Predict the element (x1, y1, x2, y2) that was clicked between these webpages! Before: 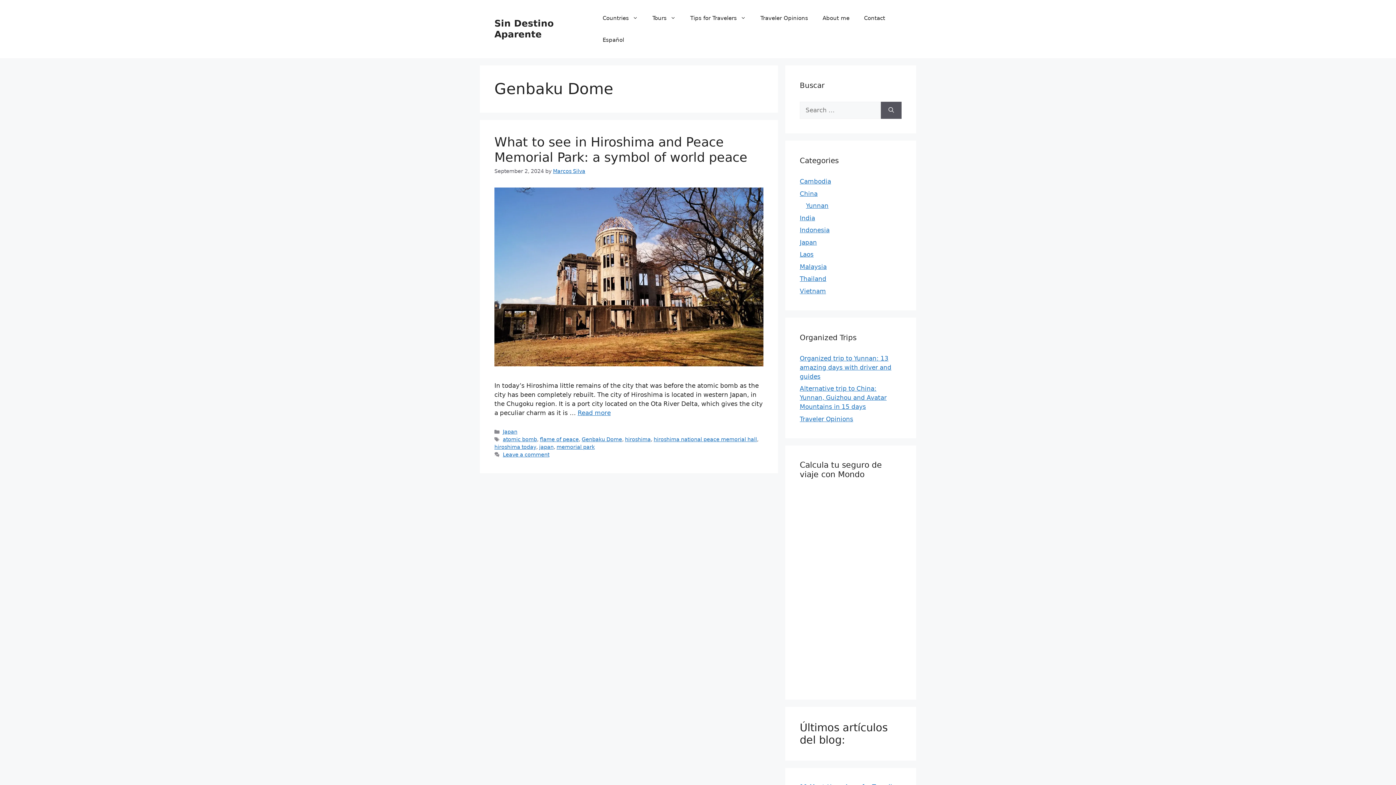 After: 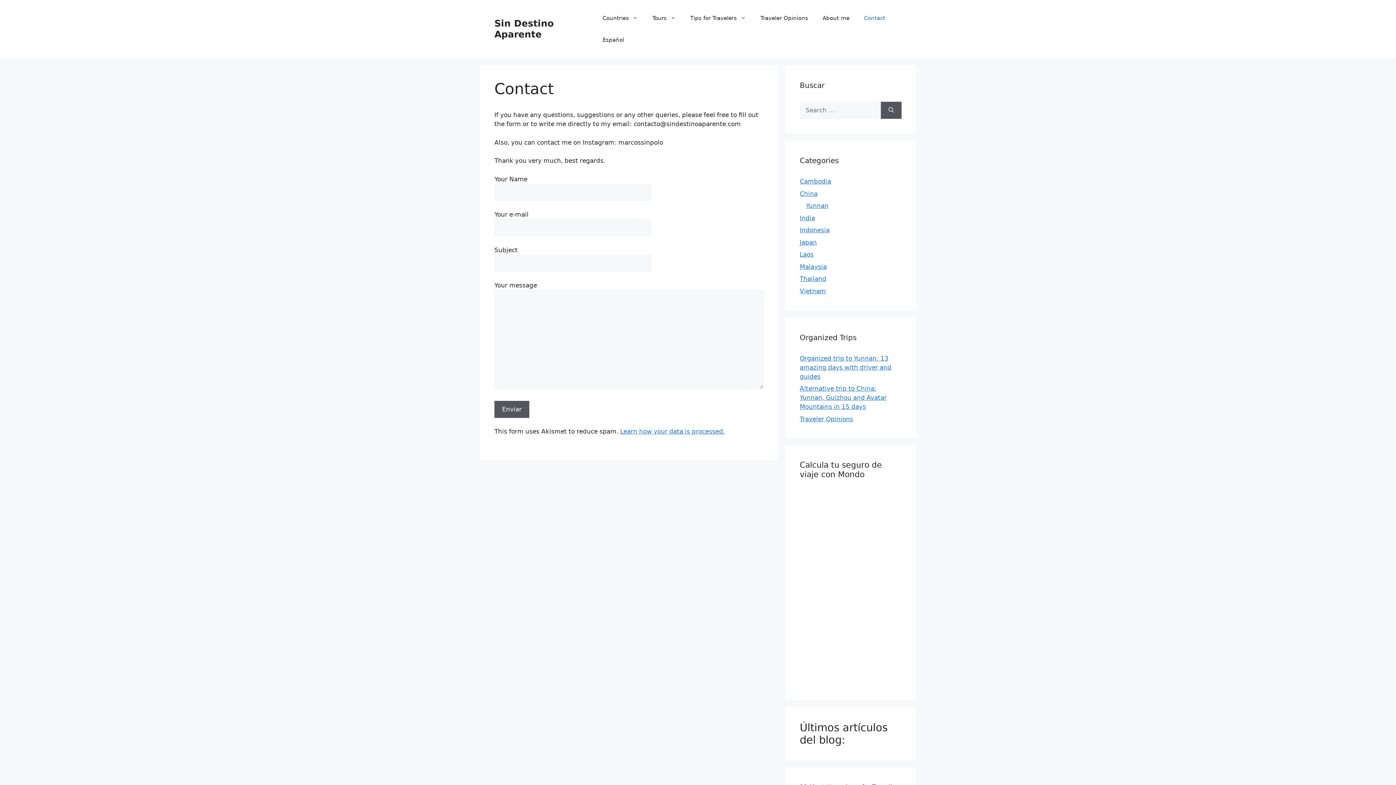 Action: label: Contact bbox: (856, 7, 892, 29)